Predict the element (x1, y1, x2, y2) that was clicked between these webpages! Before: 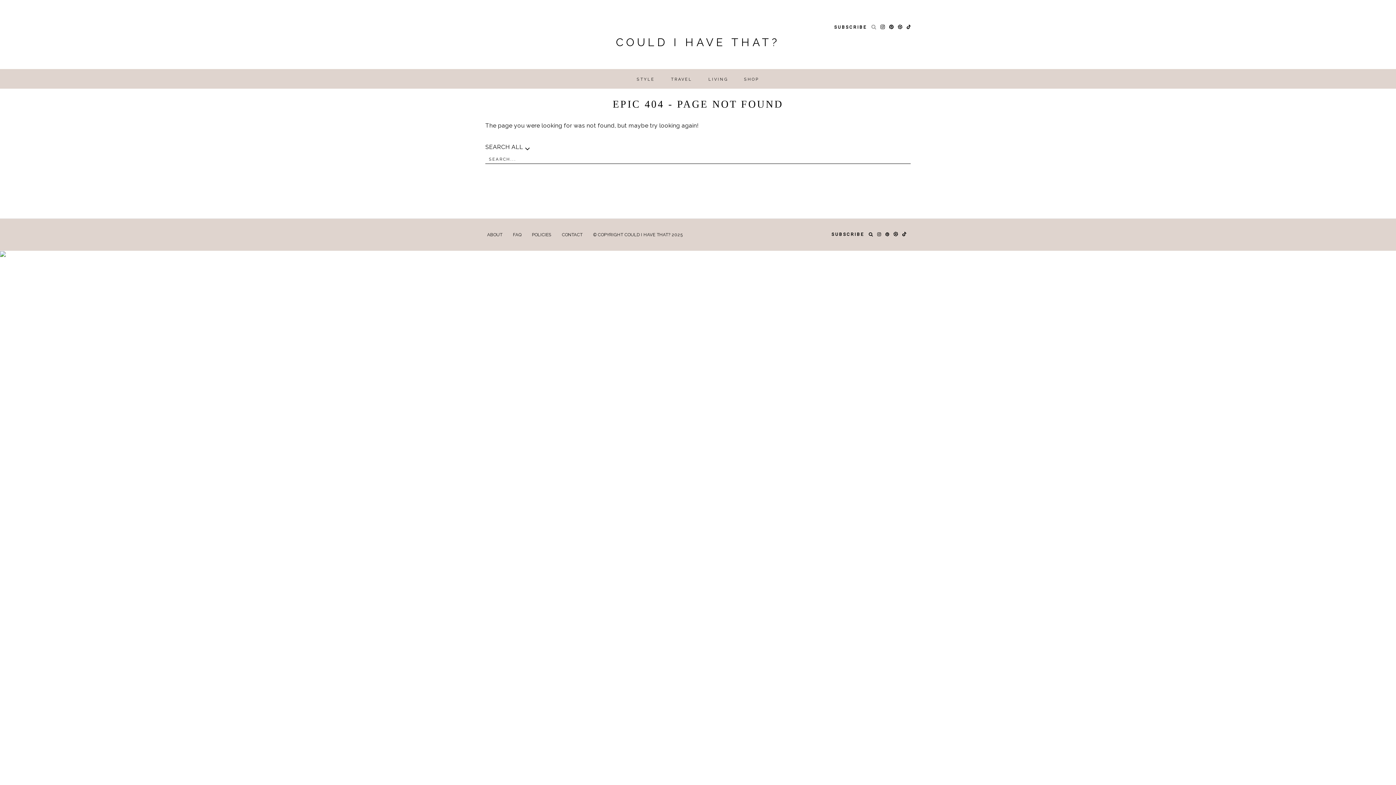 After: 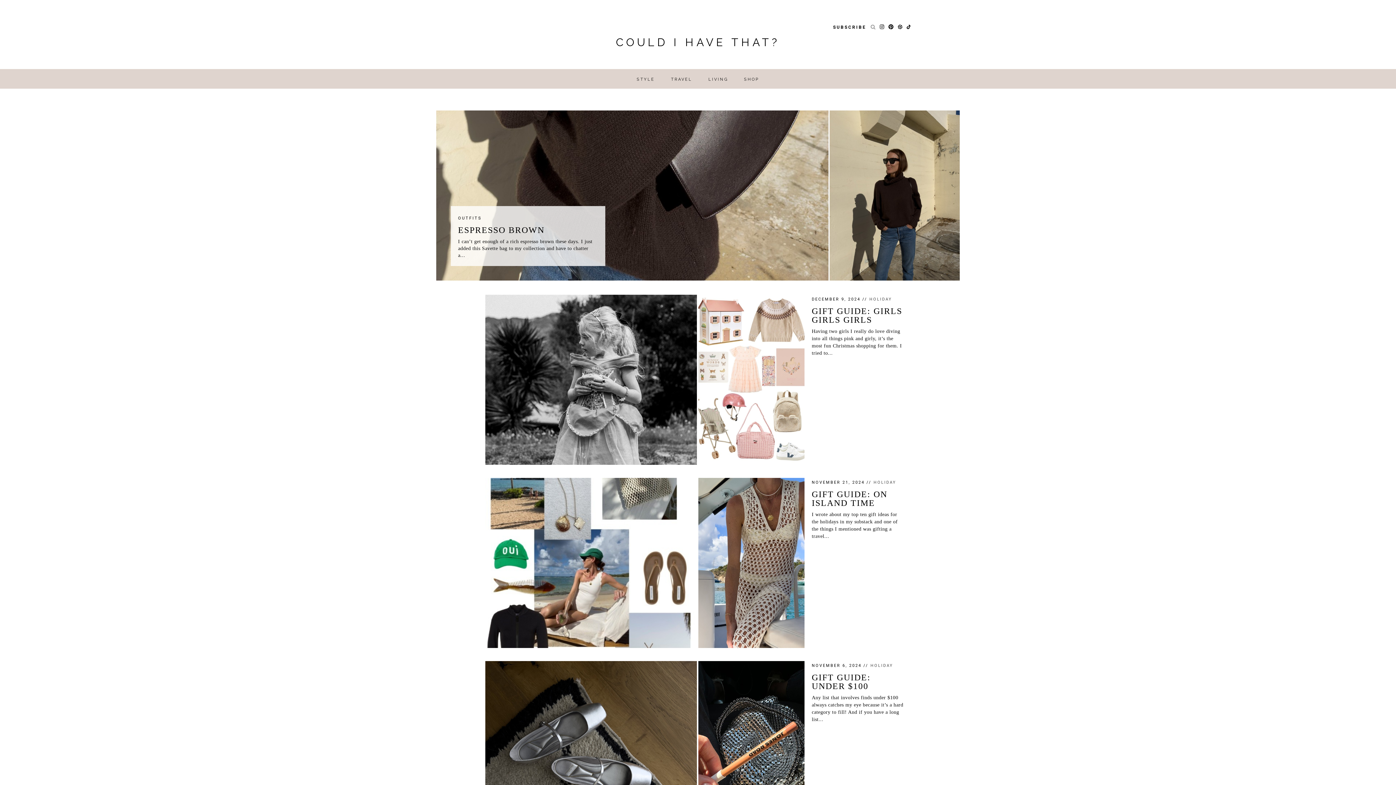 Action: label: COULD I HAVE THAT? bbox: (616, 30, 780, 58)